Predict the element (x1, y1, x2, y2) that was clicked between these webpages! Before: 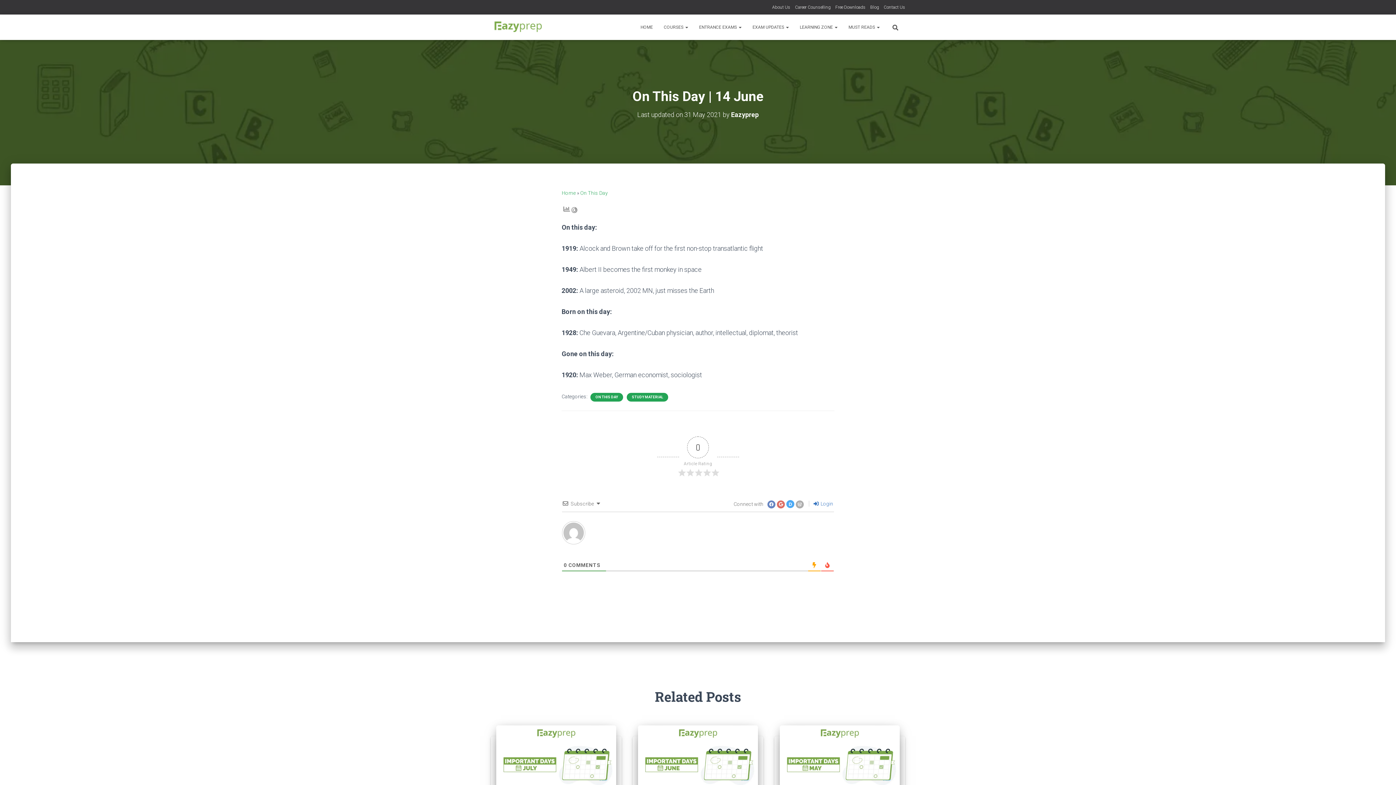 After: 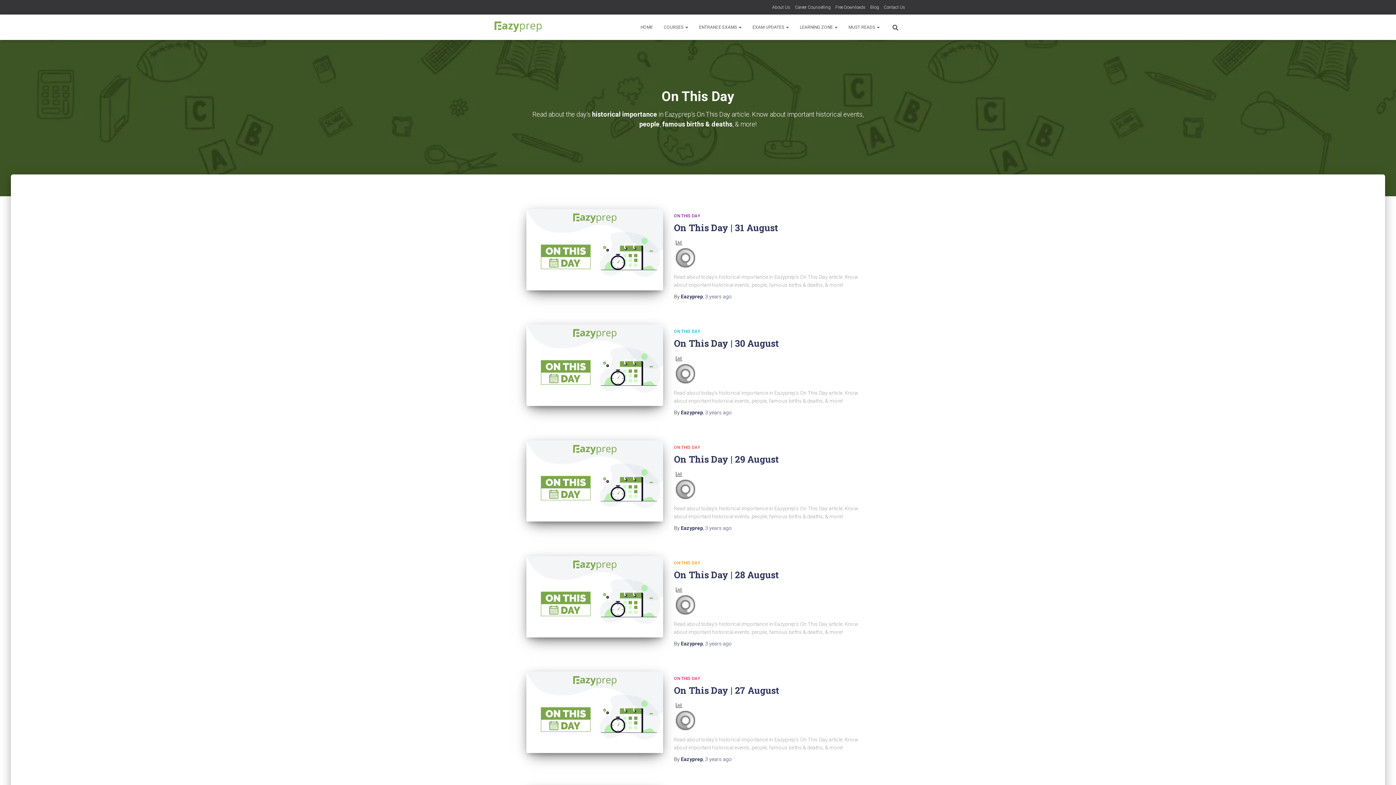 Action: bbox: (580, 190, 608, 196) label: On This Day